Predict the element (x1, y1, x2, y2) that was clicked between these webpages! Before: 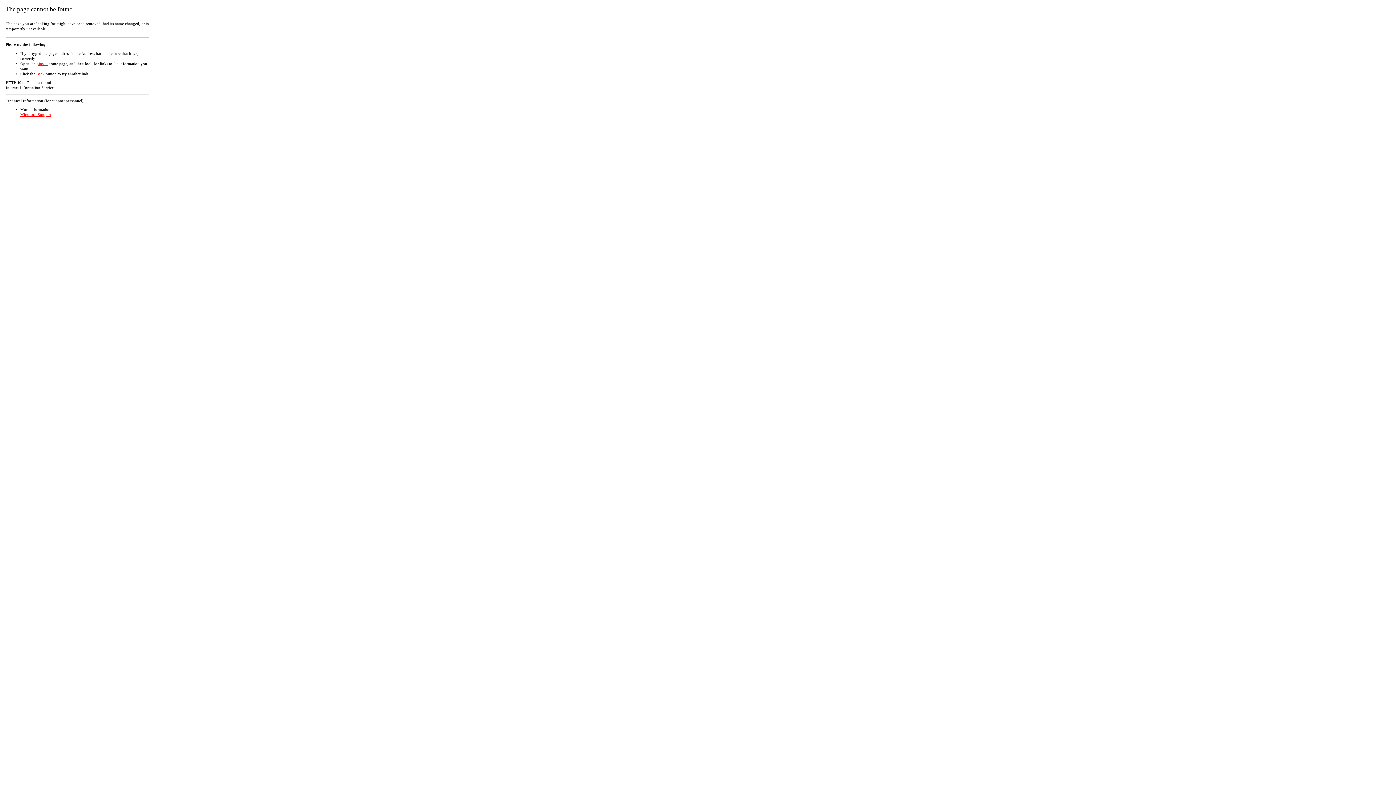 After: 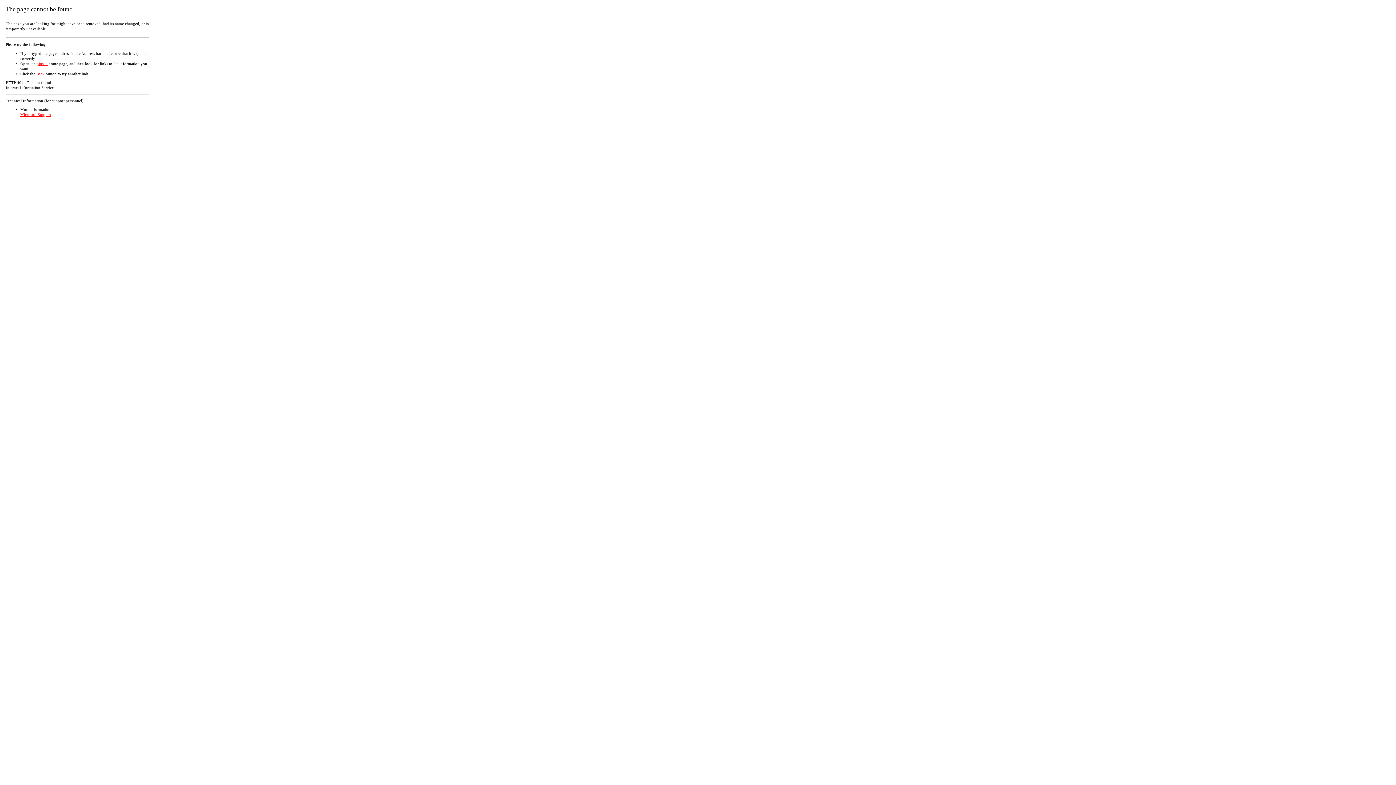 Action: bbox: (20, 112, 51, 116) label: Microsoft Support